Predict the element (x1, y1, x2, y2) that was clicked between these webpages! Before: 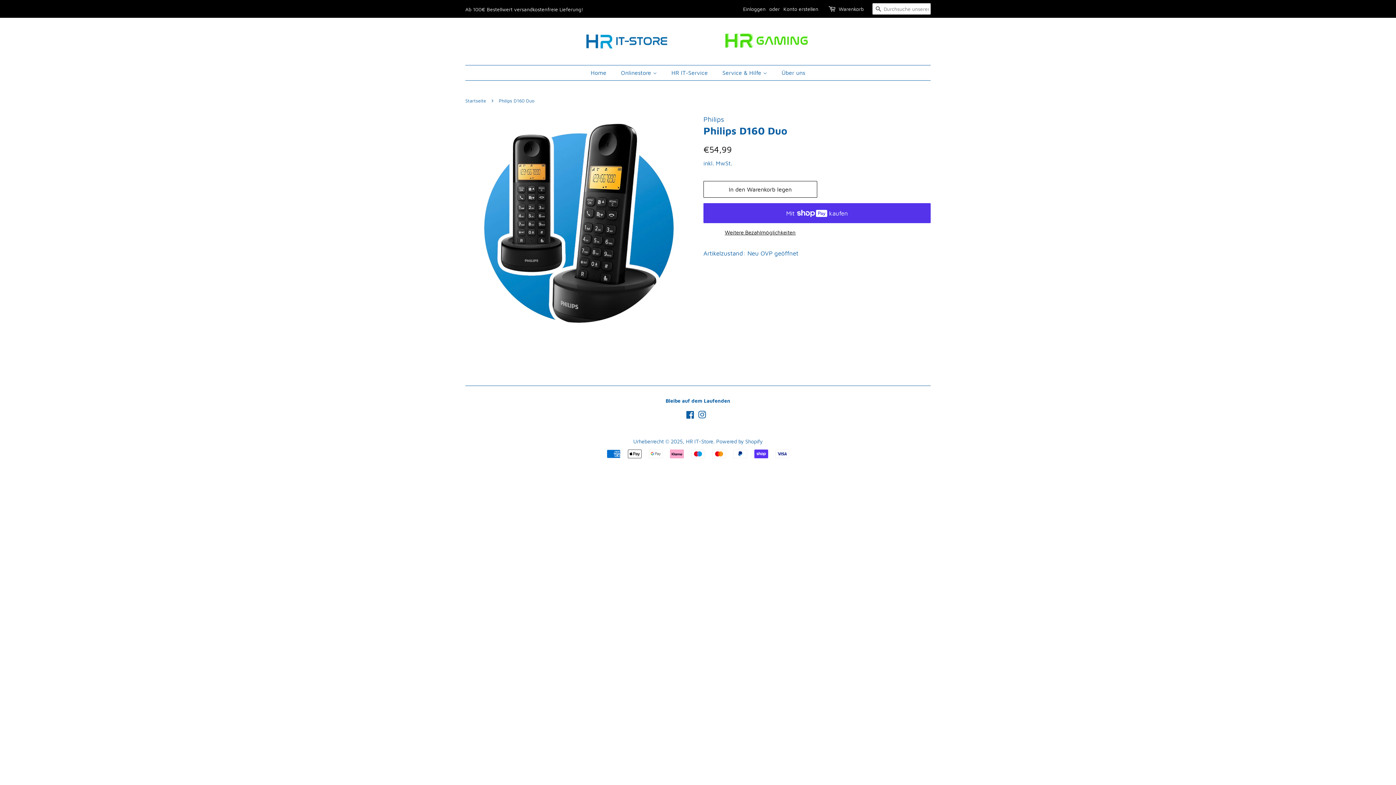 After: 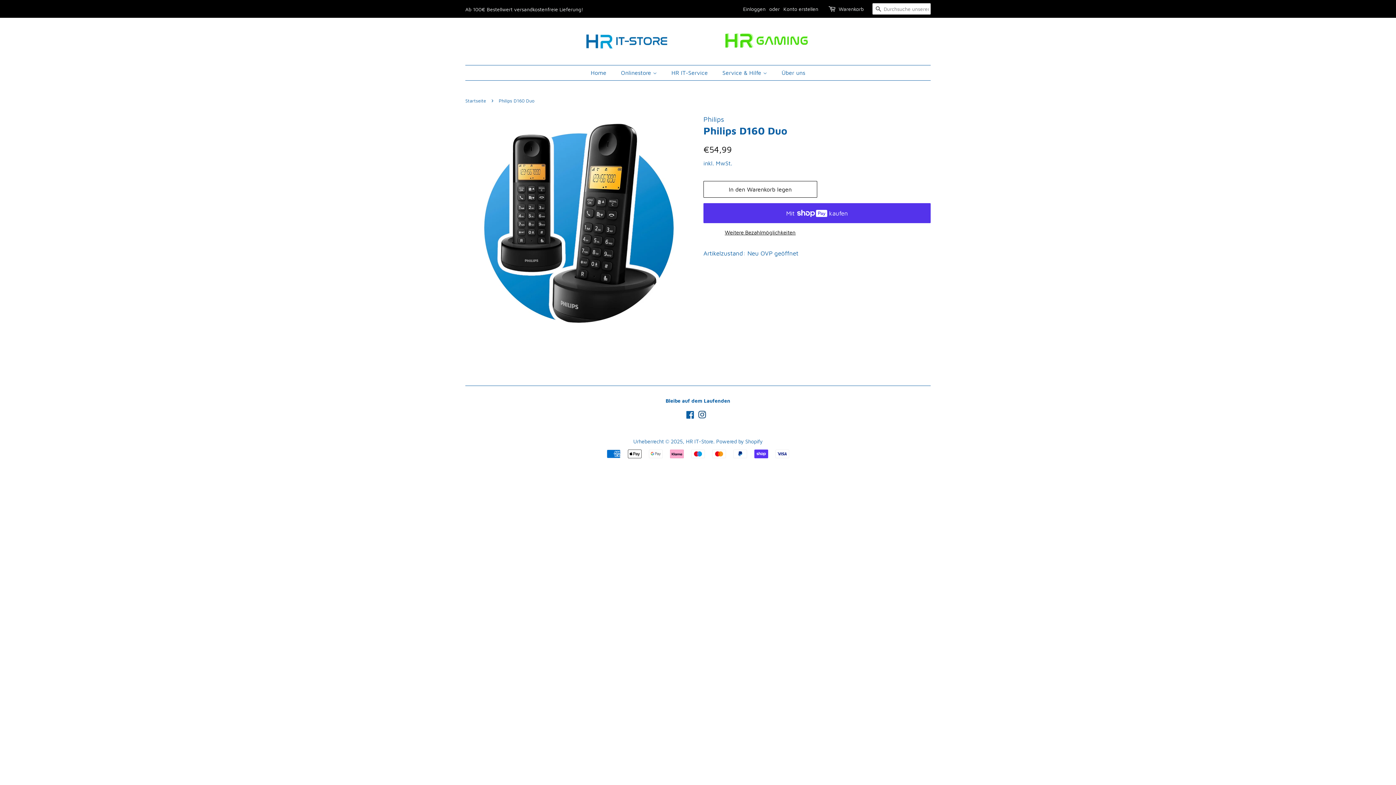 Action: bbox: (698, 413, 706, 419) label: Instagram